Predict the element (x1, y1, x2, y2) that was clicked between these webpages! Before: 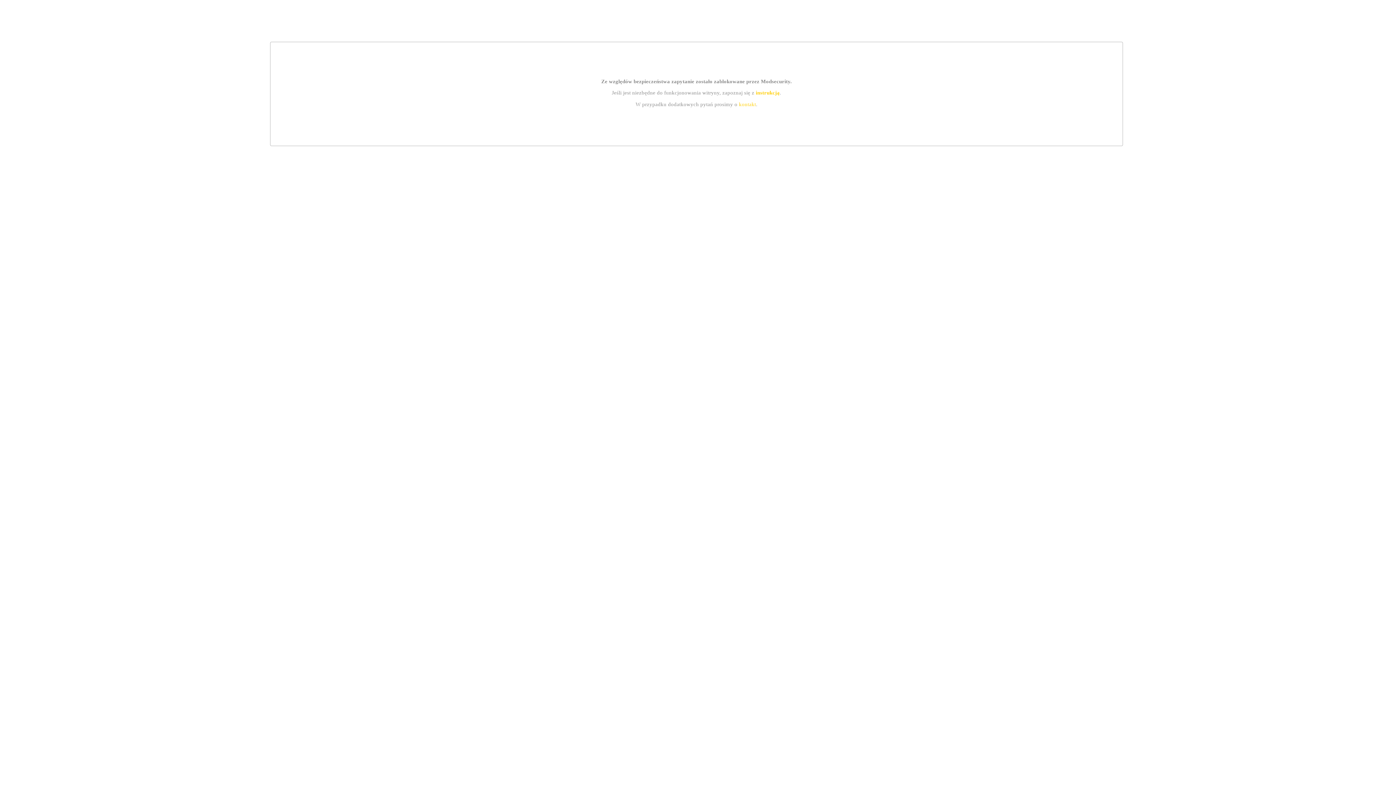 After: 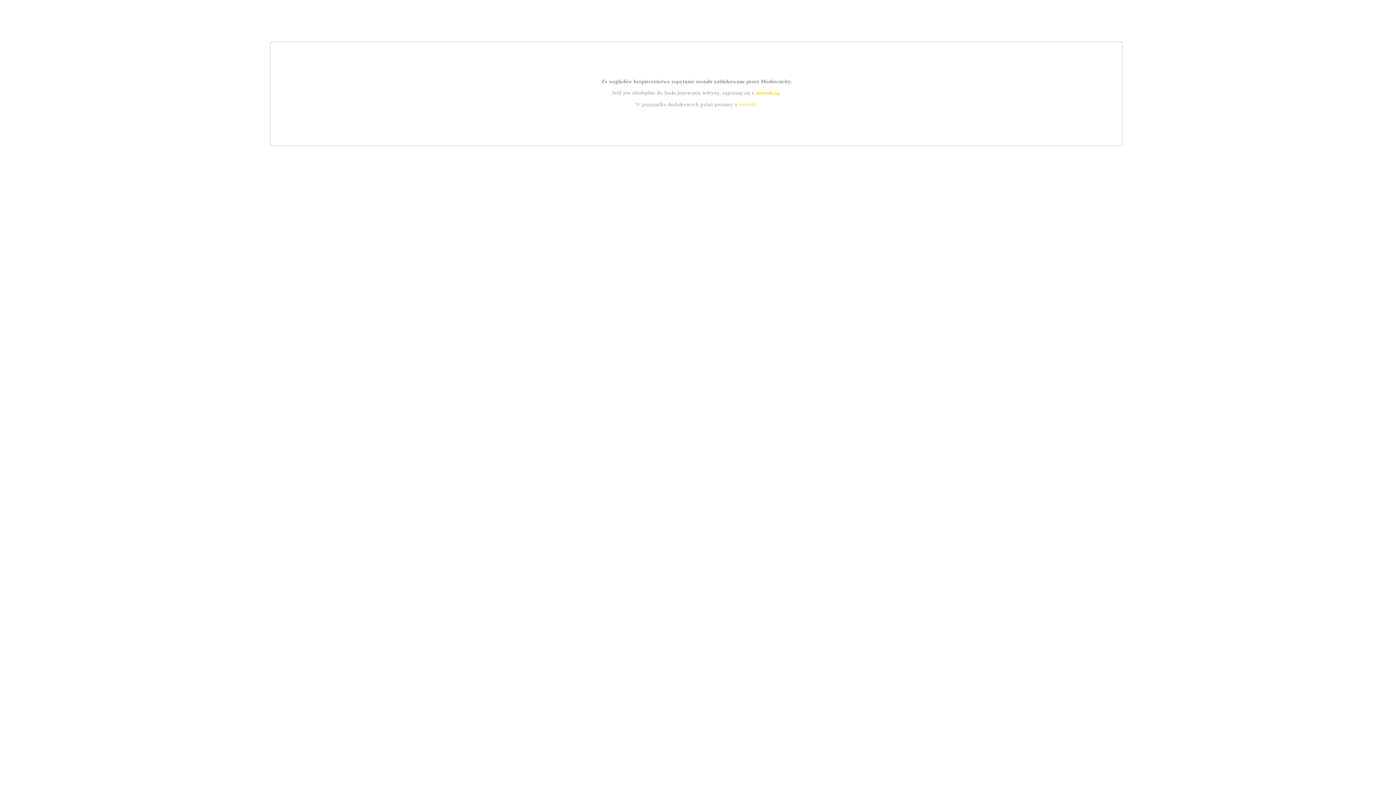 Action: bbox: (755, 89, 779, 95) label: instrukcją